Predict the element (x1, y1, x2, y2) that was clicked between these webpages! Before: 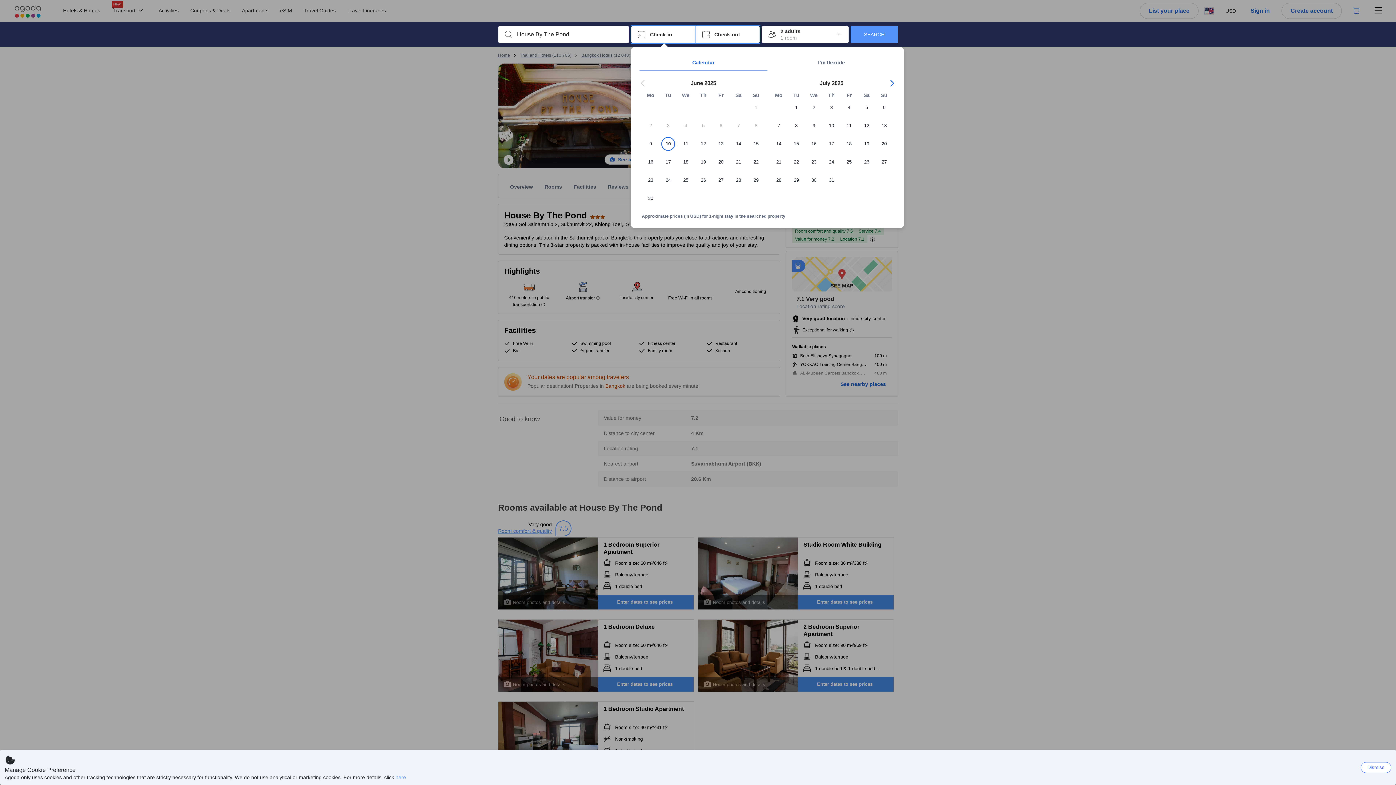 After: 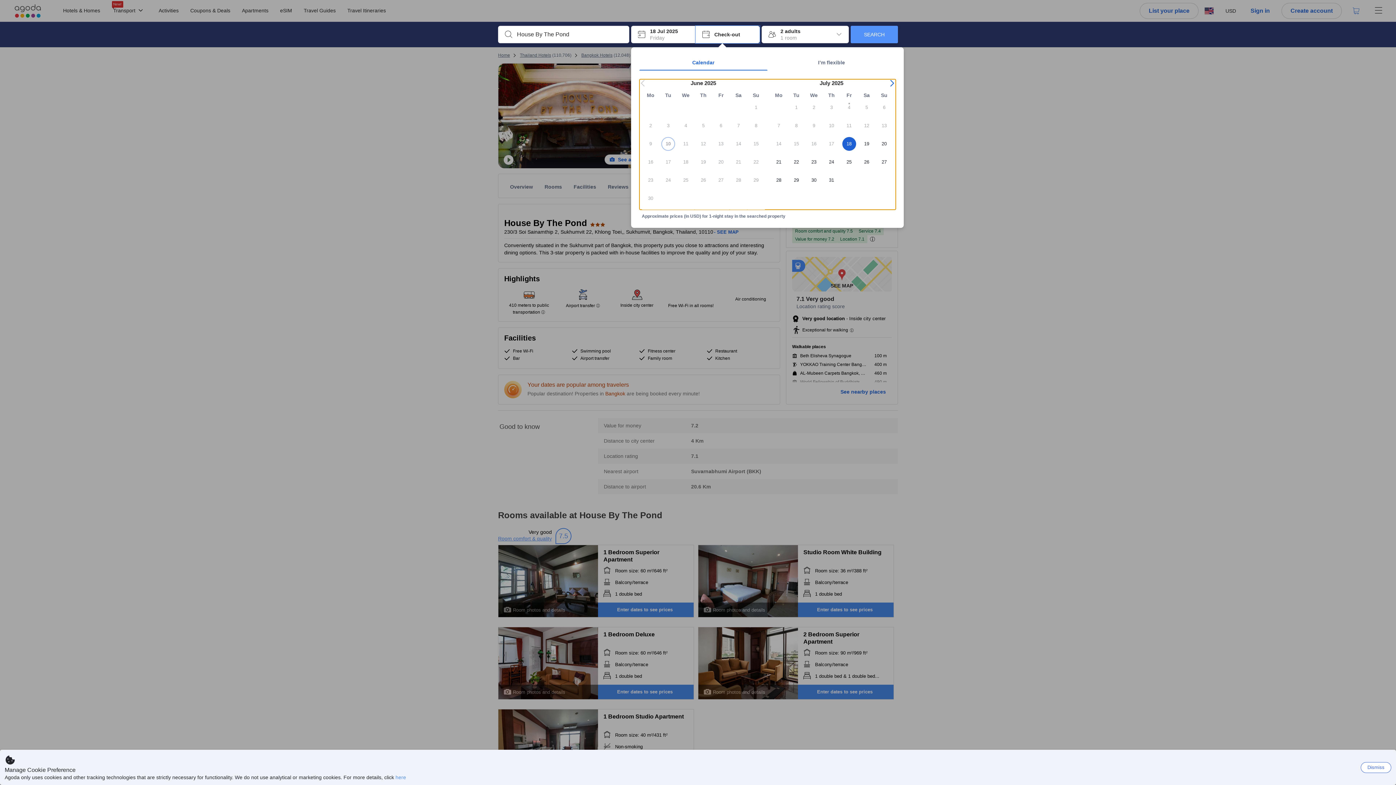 Action: label: 18 bbox: (840, 137, 858, 155)